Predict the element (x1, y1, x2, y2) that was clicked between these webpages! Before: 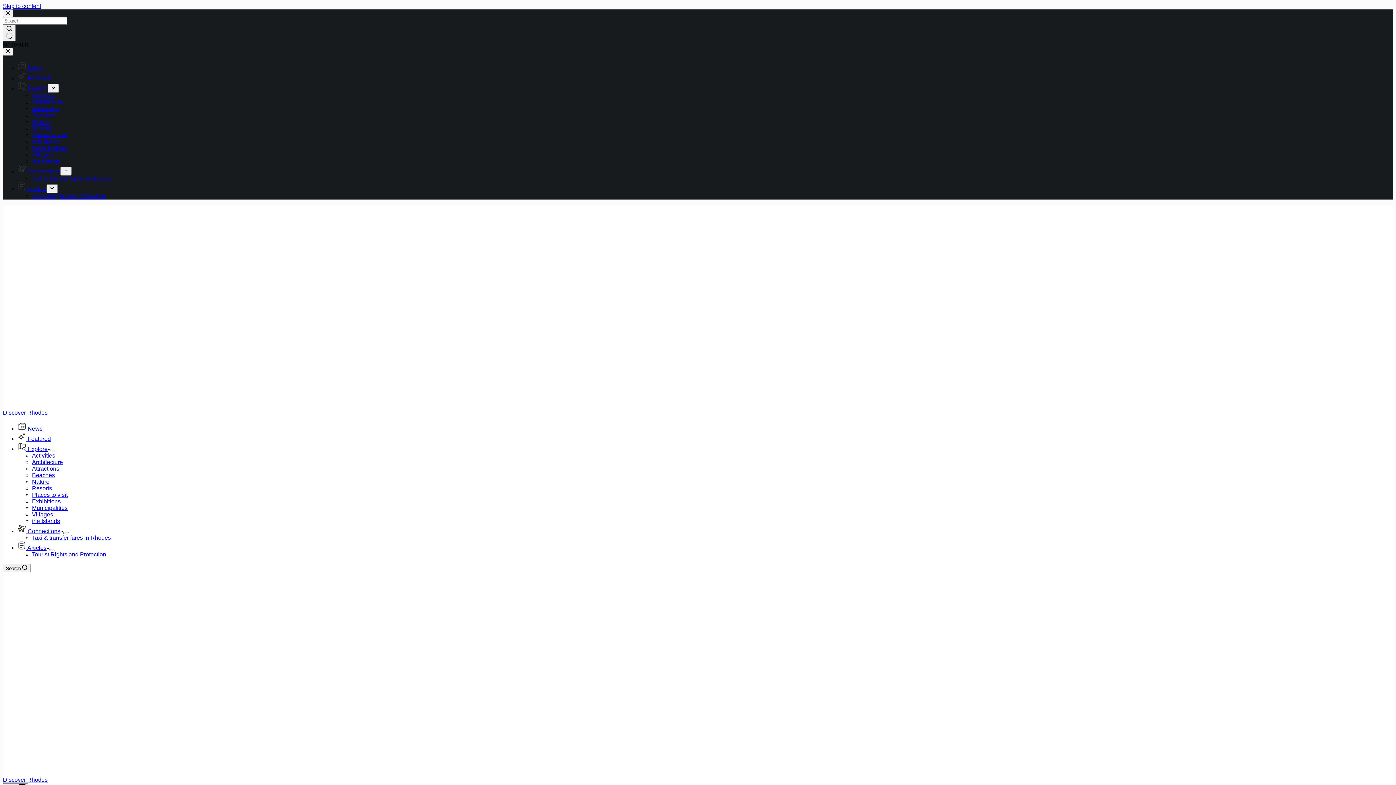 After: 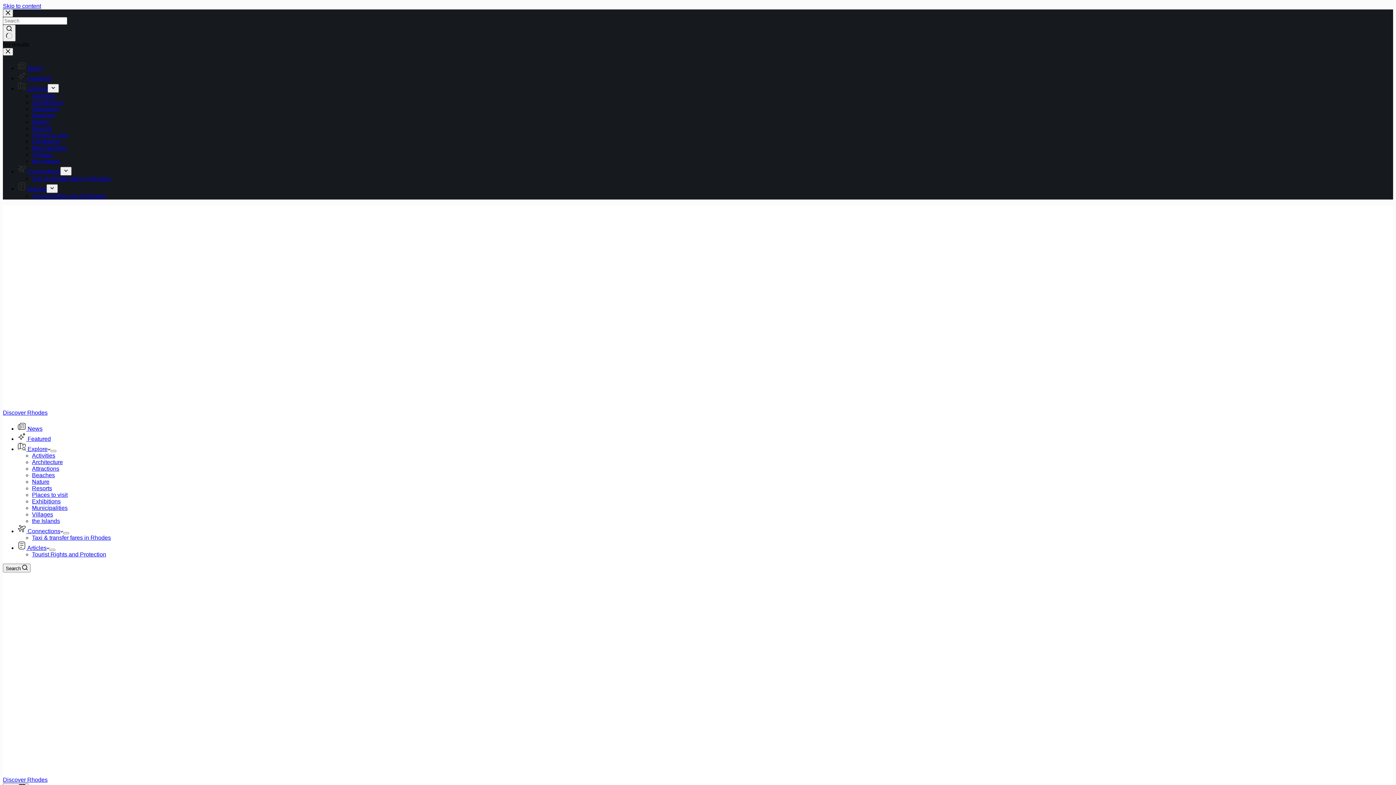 Action: label: Nature bbox: (32, 118, 49, 125)